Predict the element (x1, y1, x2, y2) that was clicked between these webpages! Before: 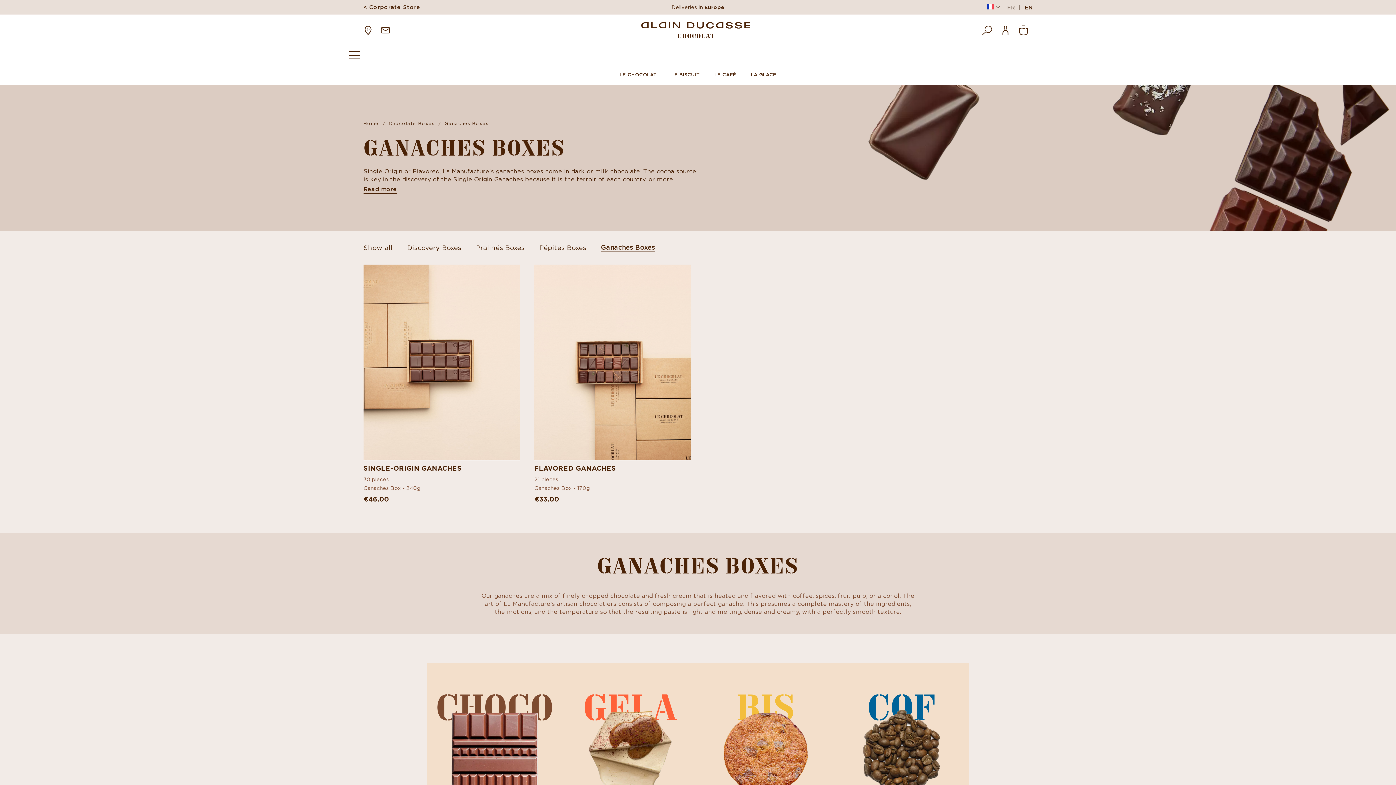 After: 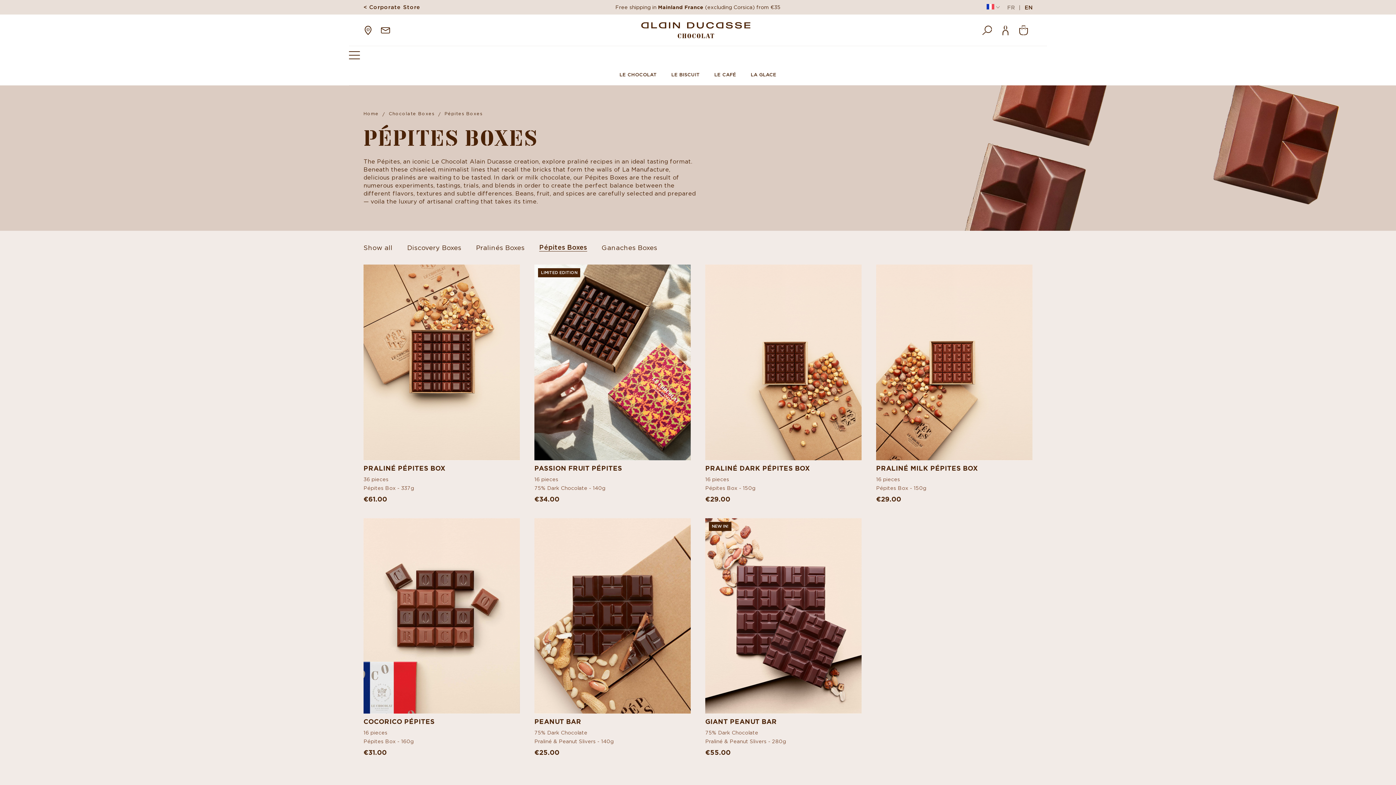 Action: label: Pépites Boxes bbox: (539, 243, 586, 251)